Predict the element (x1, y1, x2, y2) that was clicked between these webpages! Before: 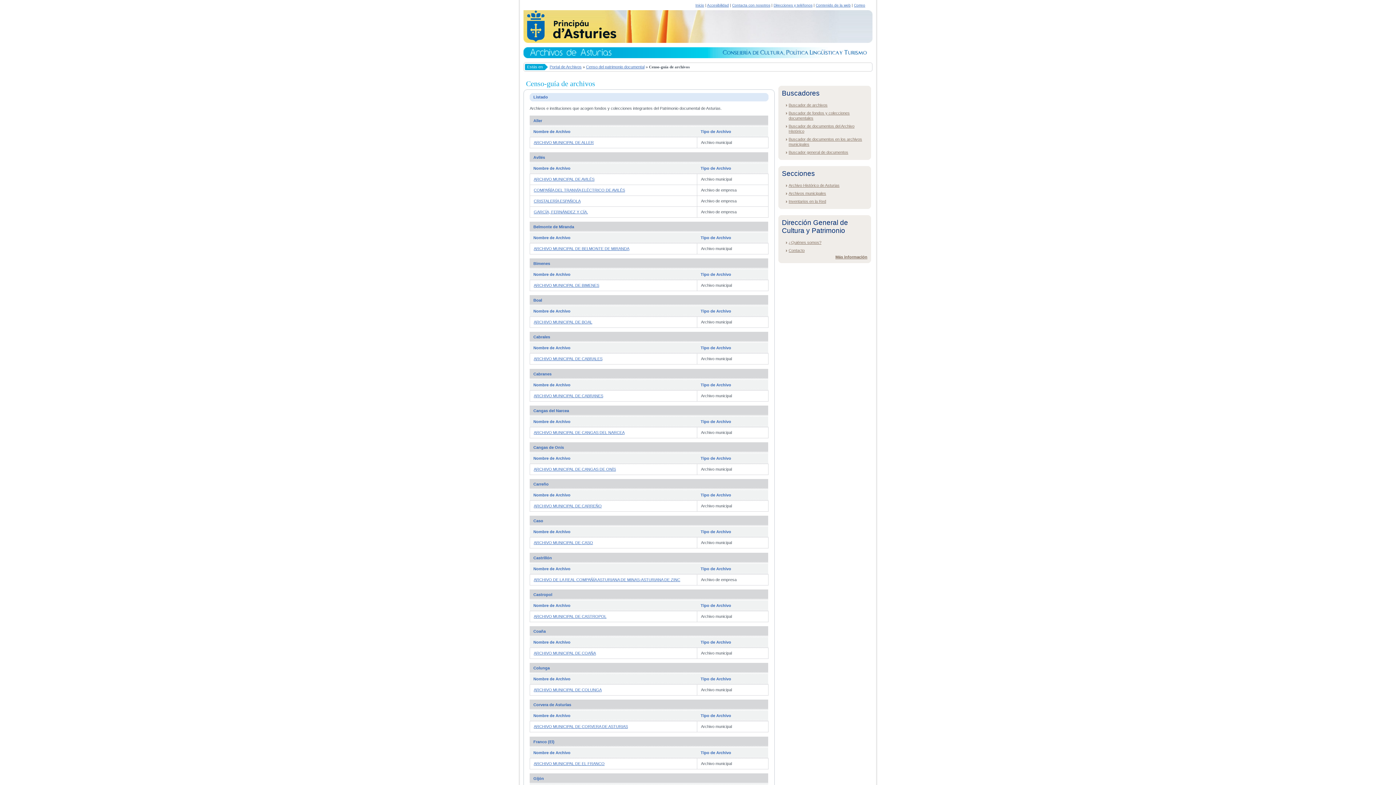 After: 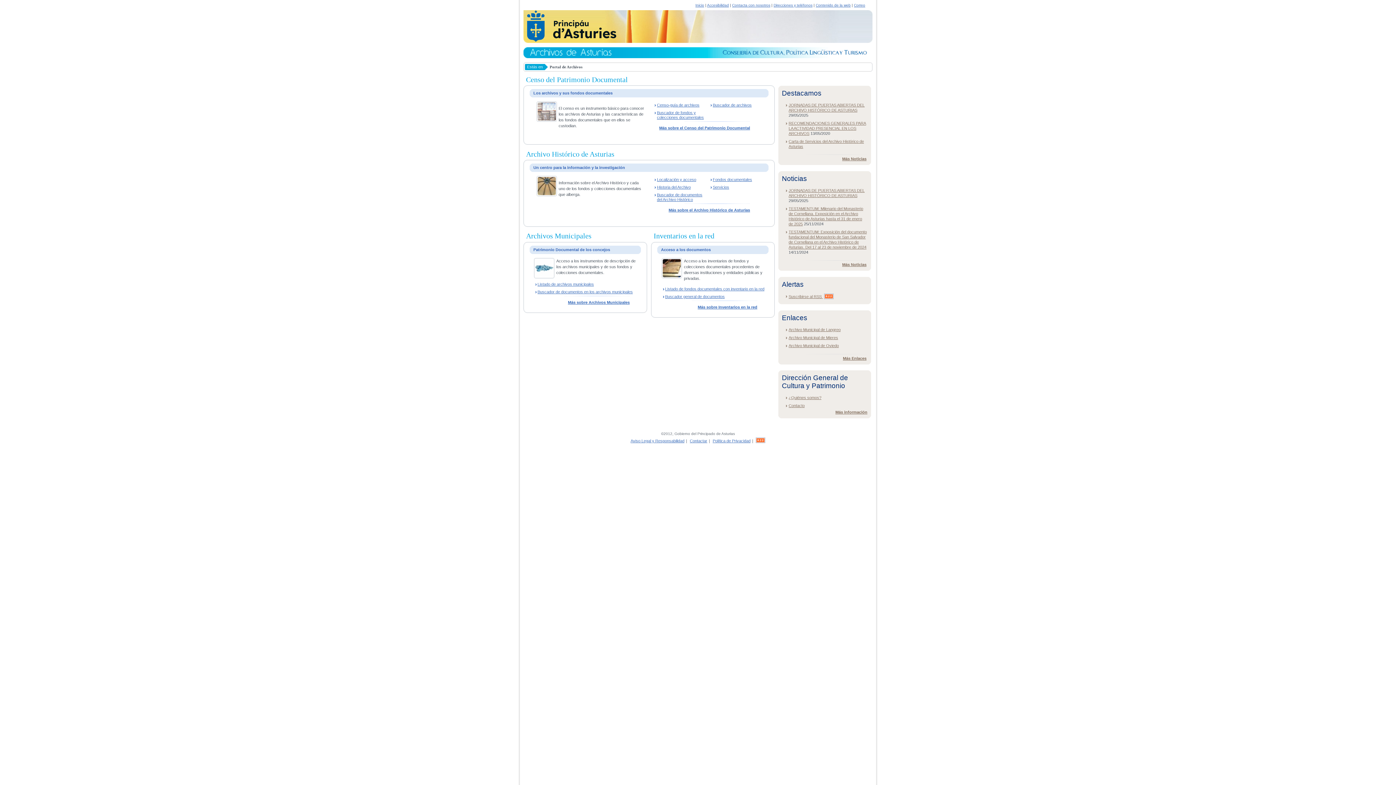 Action: label: Portal de Archivos bbox: (549, 64, 581, 69)